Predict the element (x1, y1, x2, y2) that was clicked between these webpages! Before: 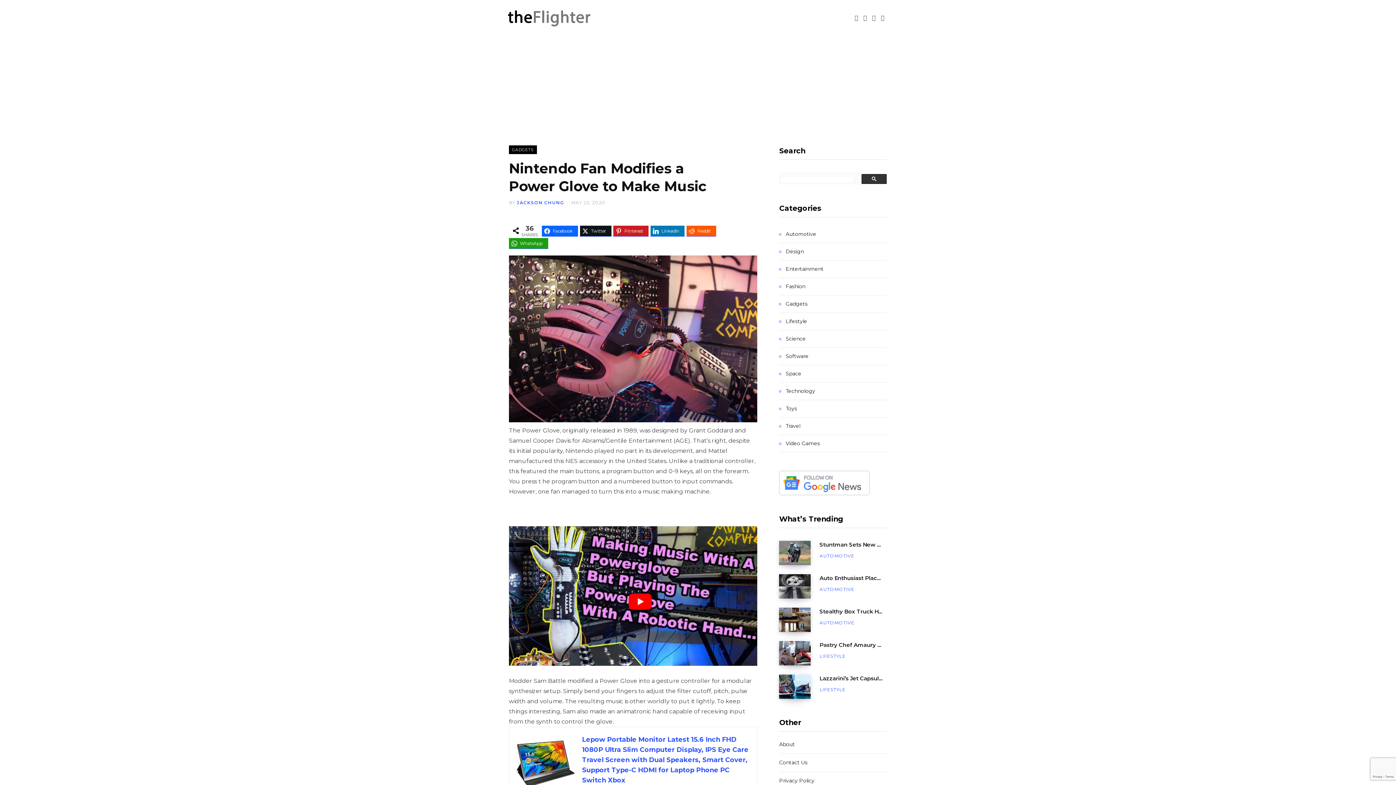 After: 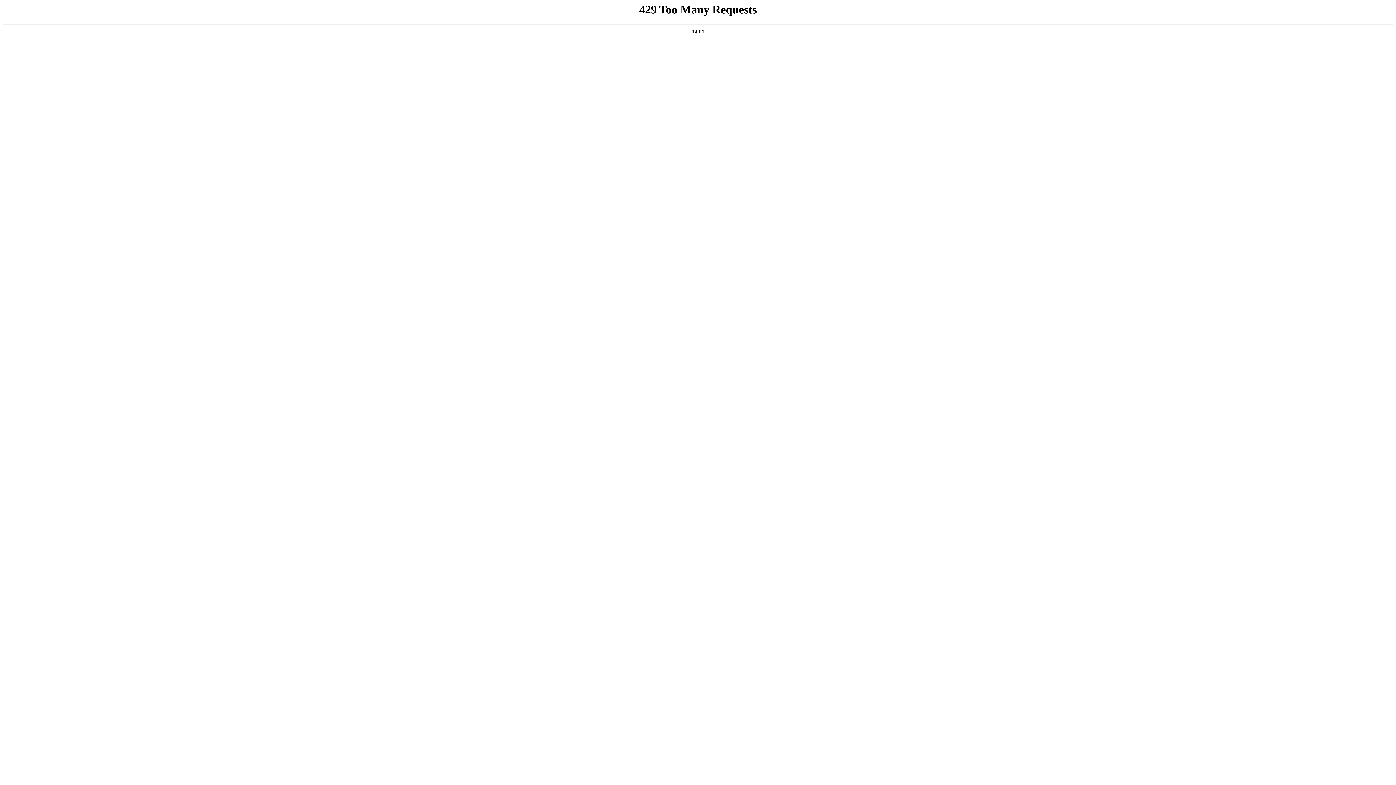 Action: label: Stuntman Sets New Guinness World Record for Being Dragged Behind a Motorcycle bbox: (819, 541, 887, 549)